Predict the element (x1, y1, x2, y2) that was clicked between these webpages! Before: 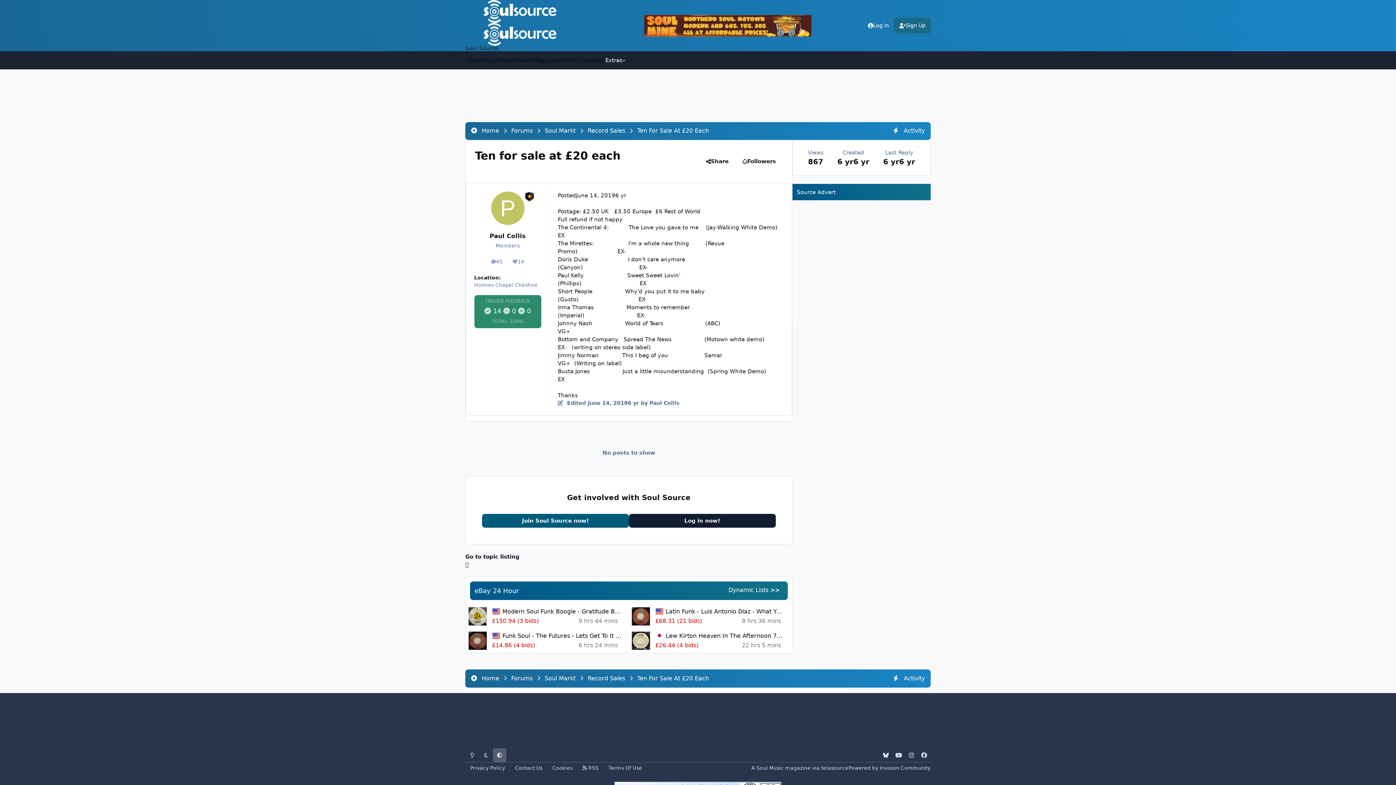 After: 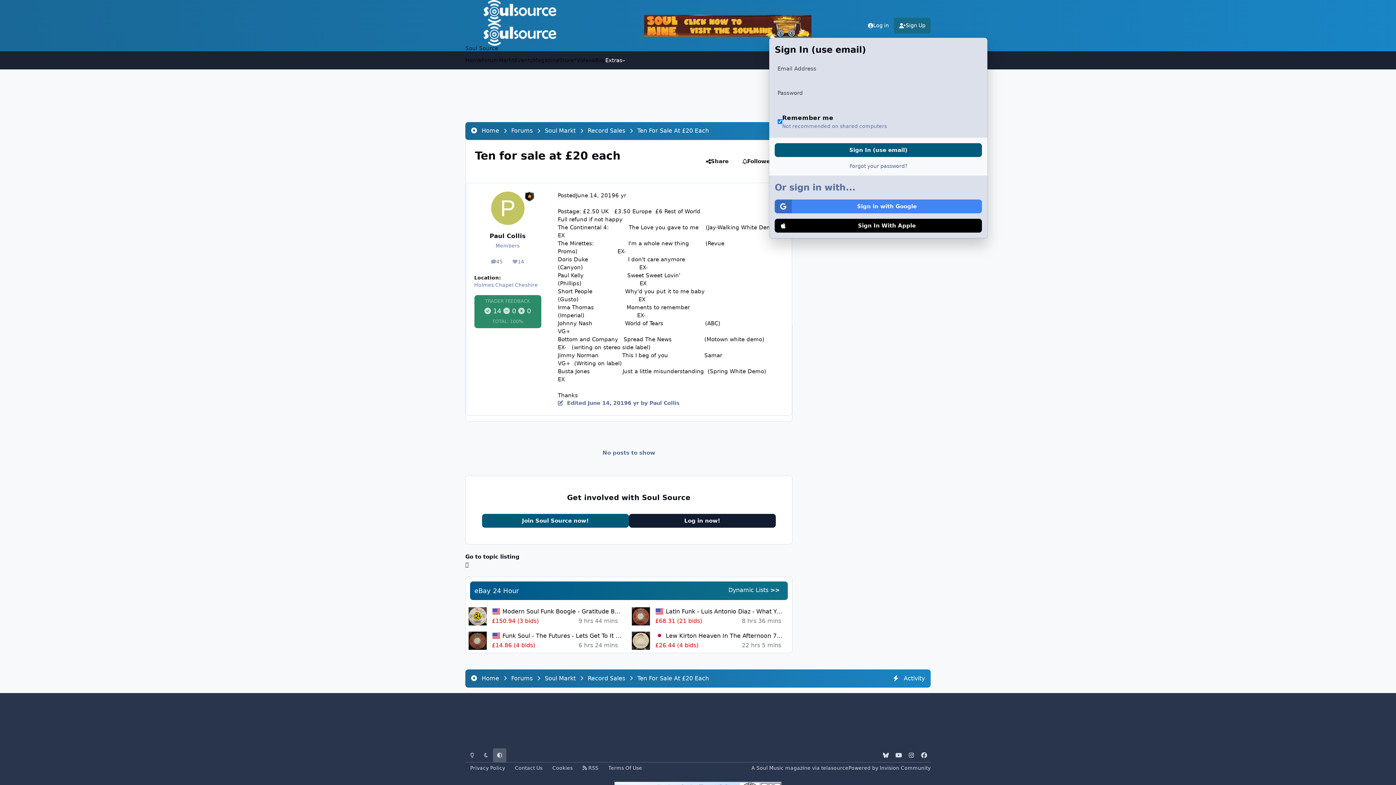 Action: bbox: (862, 17, 894, 33) label: Log in